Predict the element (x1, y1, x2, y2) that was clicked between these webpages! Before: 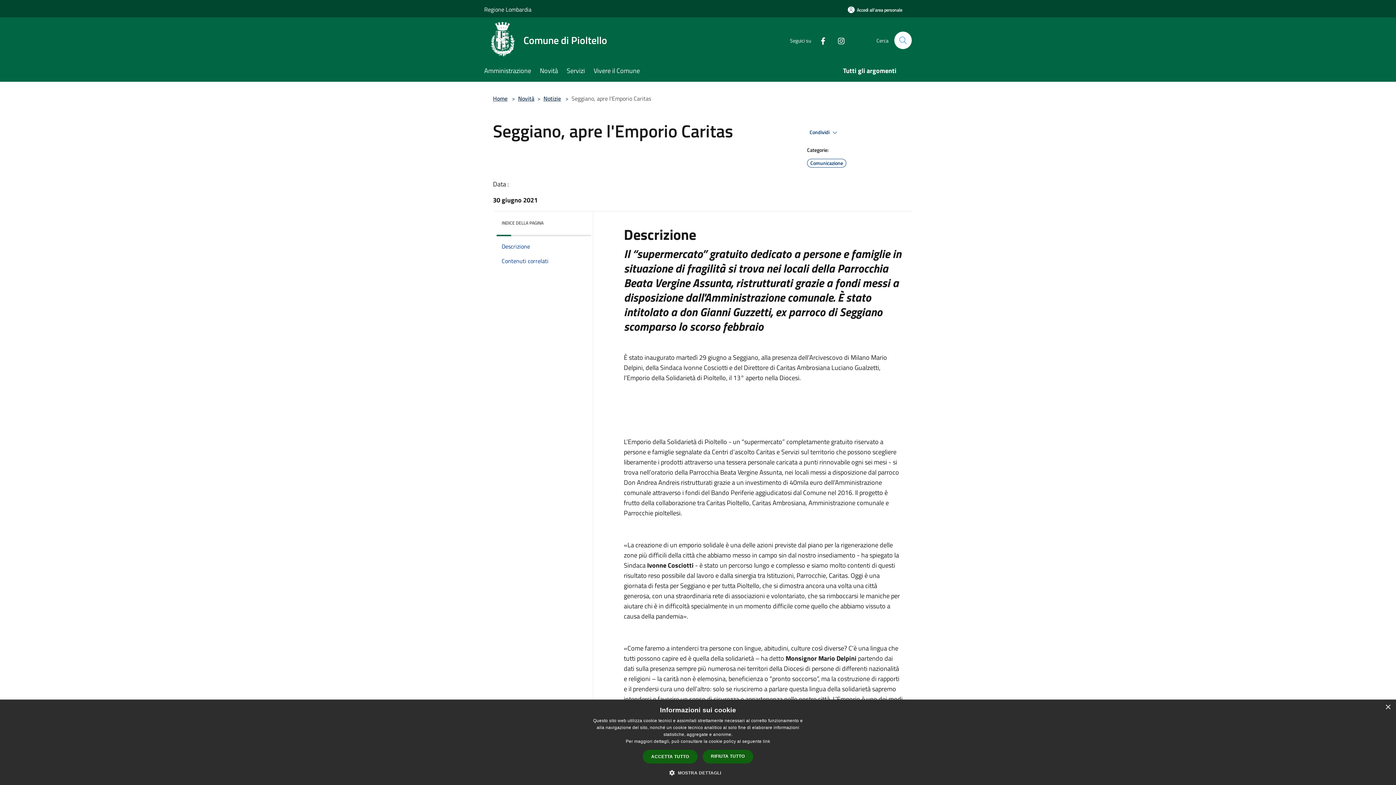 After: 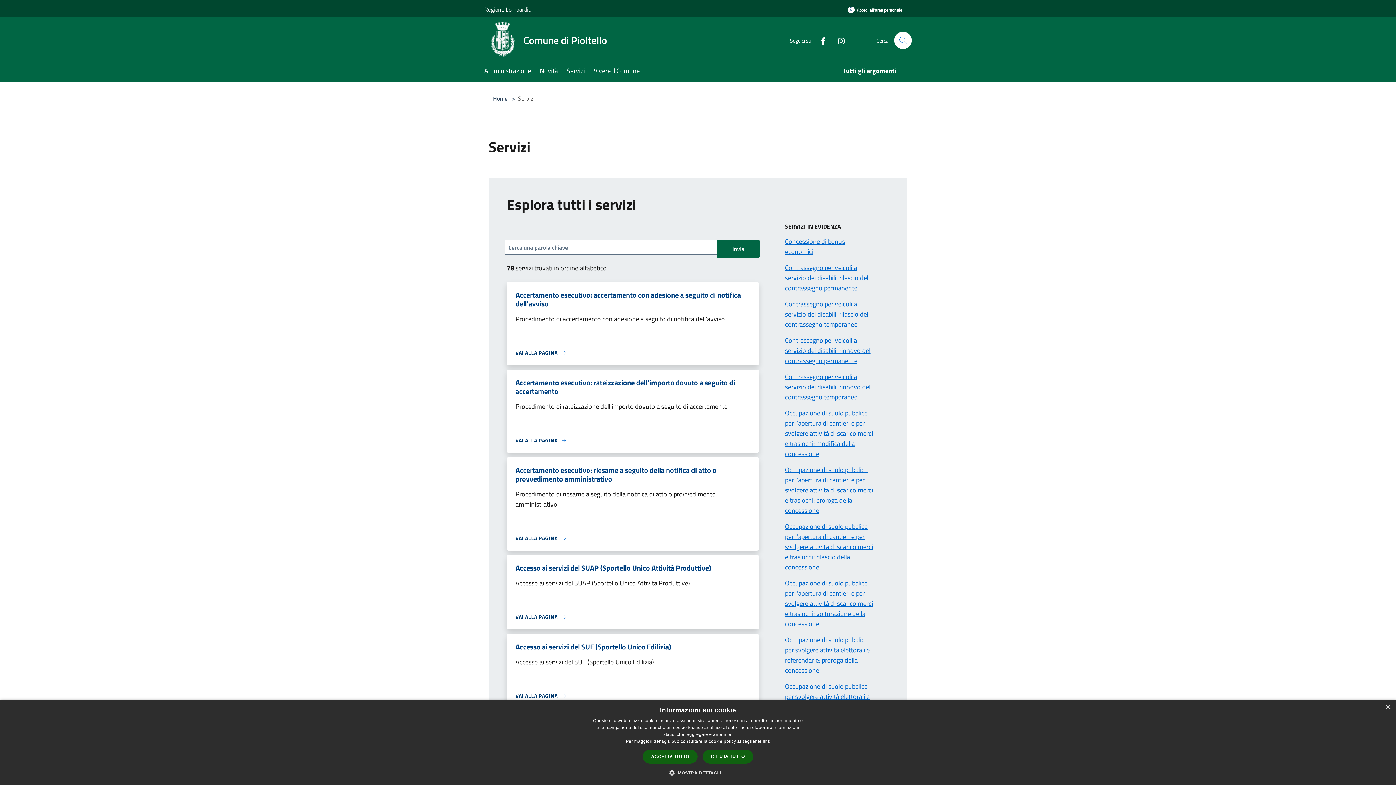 Action: label: Servizi bbox: (566, 61, 593, 81)